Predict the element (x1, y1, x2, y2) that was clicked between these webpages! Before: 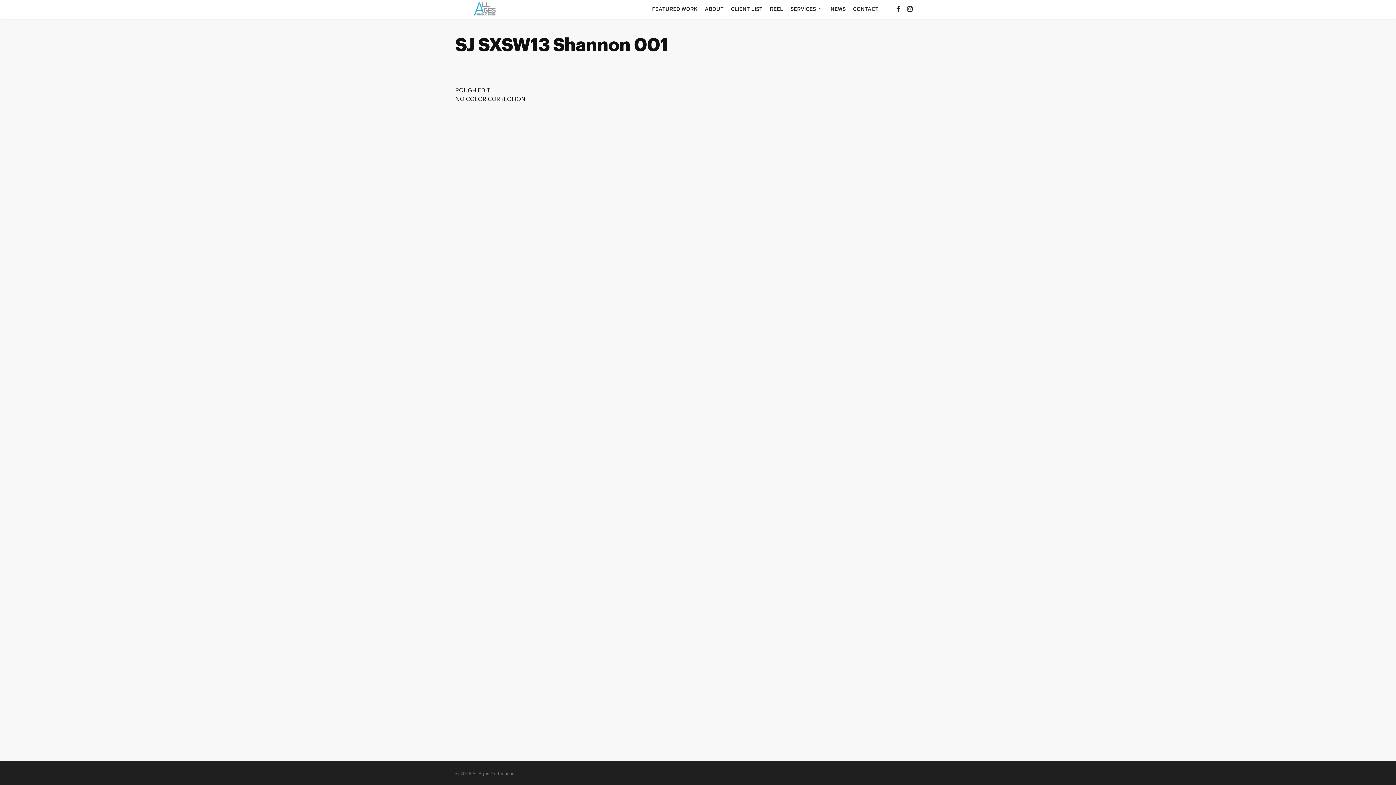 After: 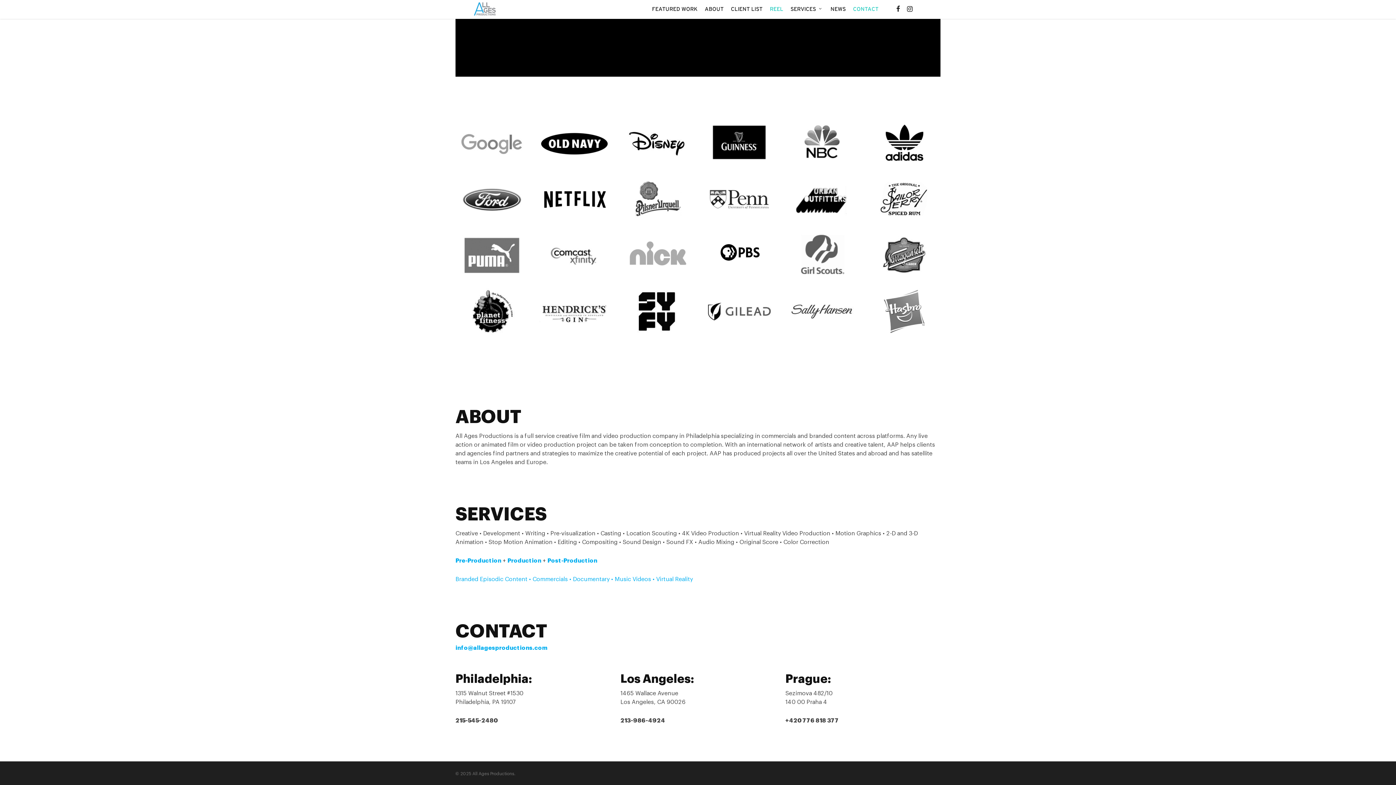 Action: bbox: (701, 5, 727, 13) label: ABOUT